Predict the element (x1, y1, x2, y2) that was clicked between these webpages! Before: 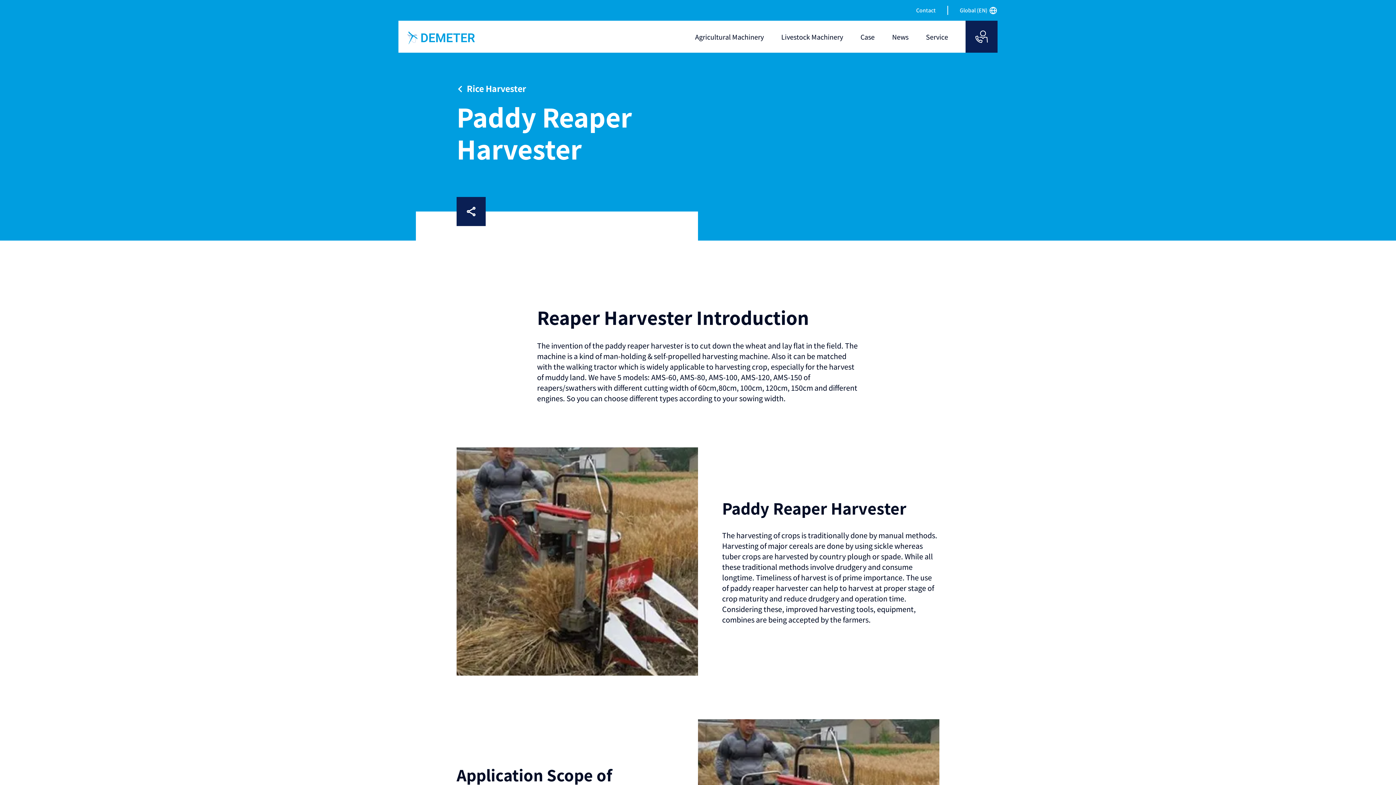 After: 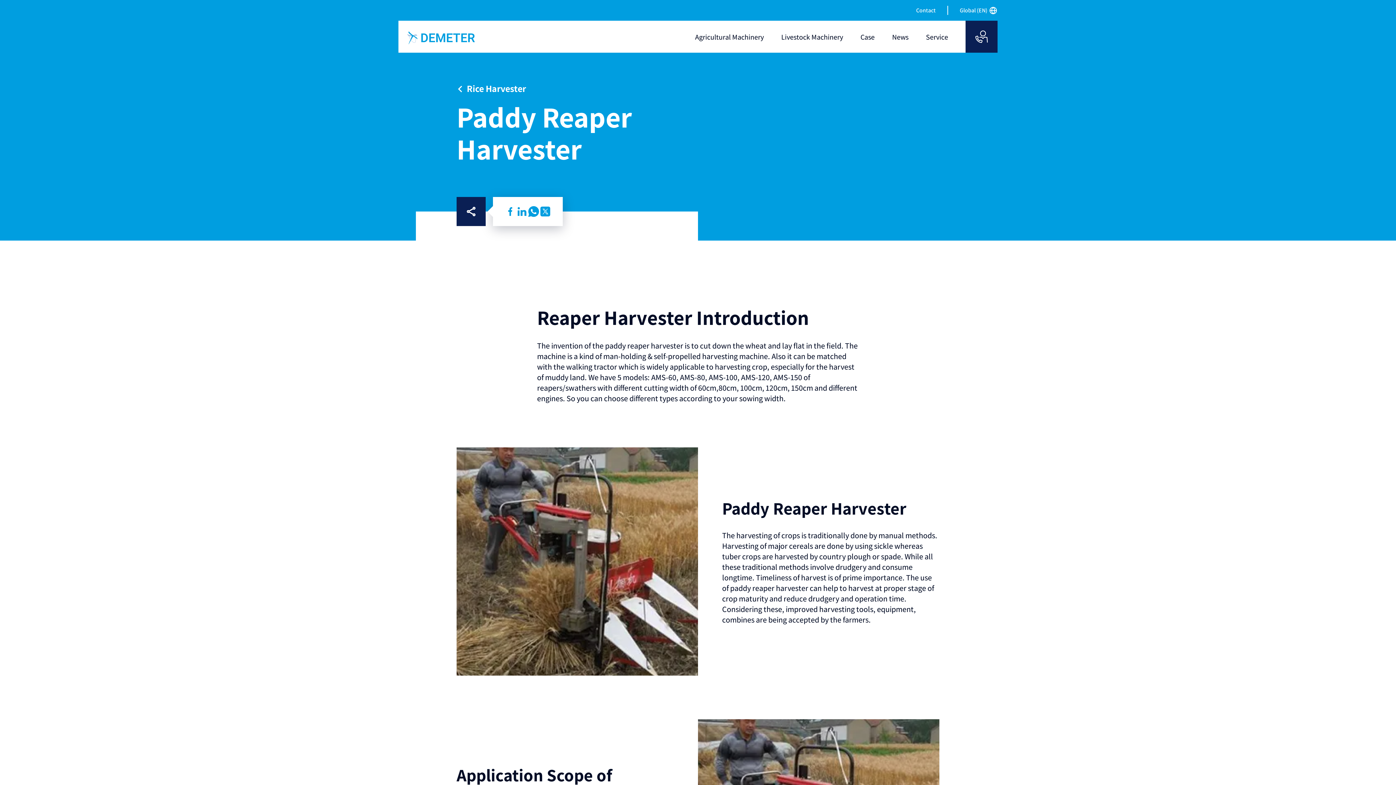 Action: bbox: (517, 205, 528, 217)